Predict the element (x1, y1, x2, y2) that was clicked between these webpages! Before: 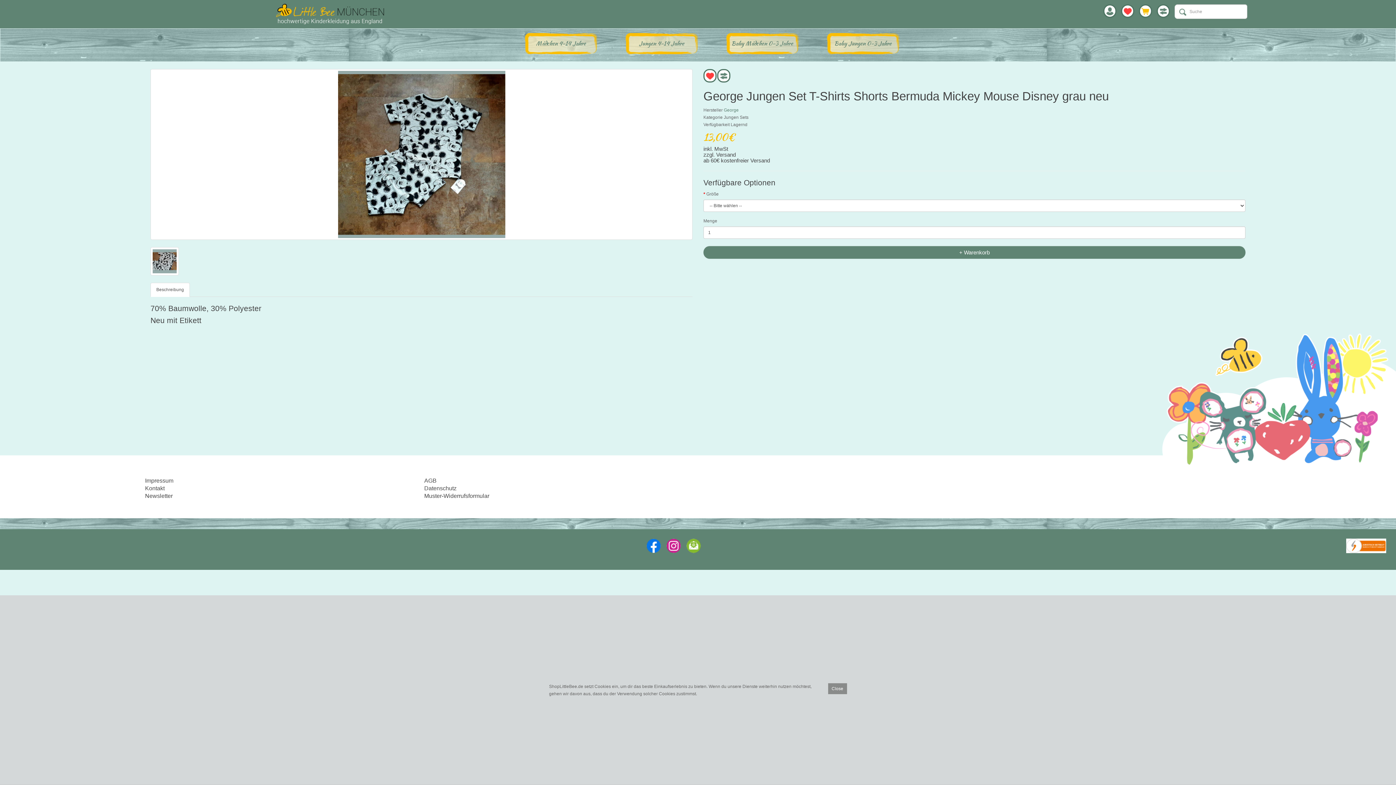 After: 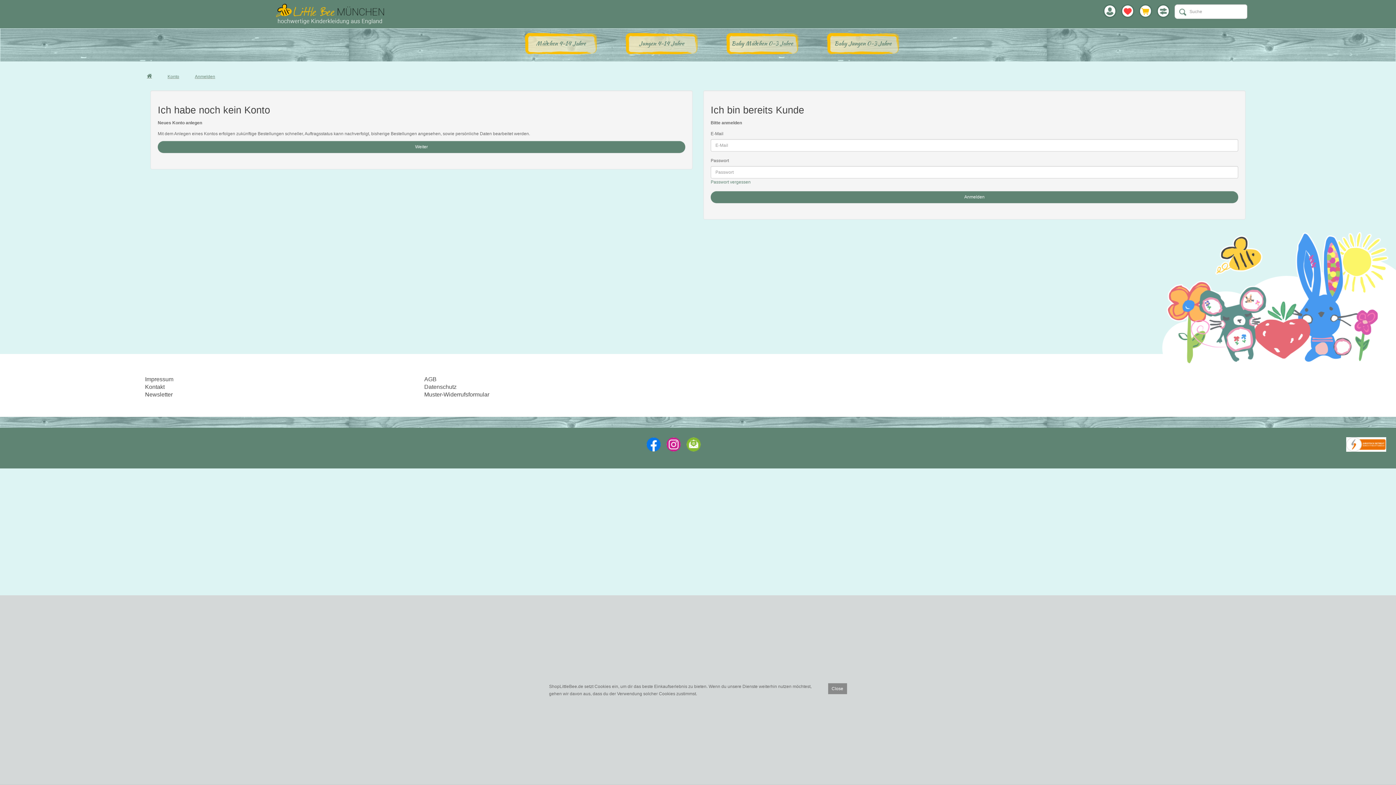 Action: label: Newsletter bbox: (145, 493, 172, 499)